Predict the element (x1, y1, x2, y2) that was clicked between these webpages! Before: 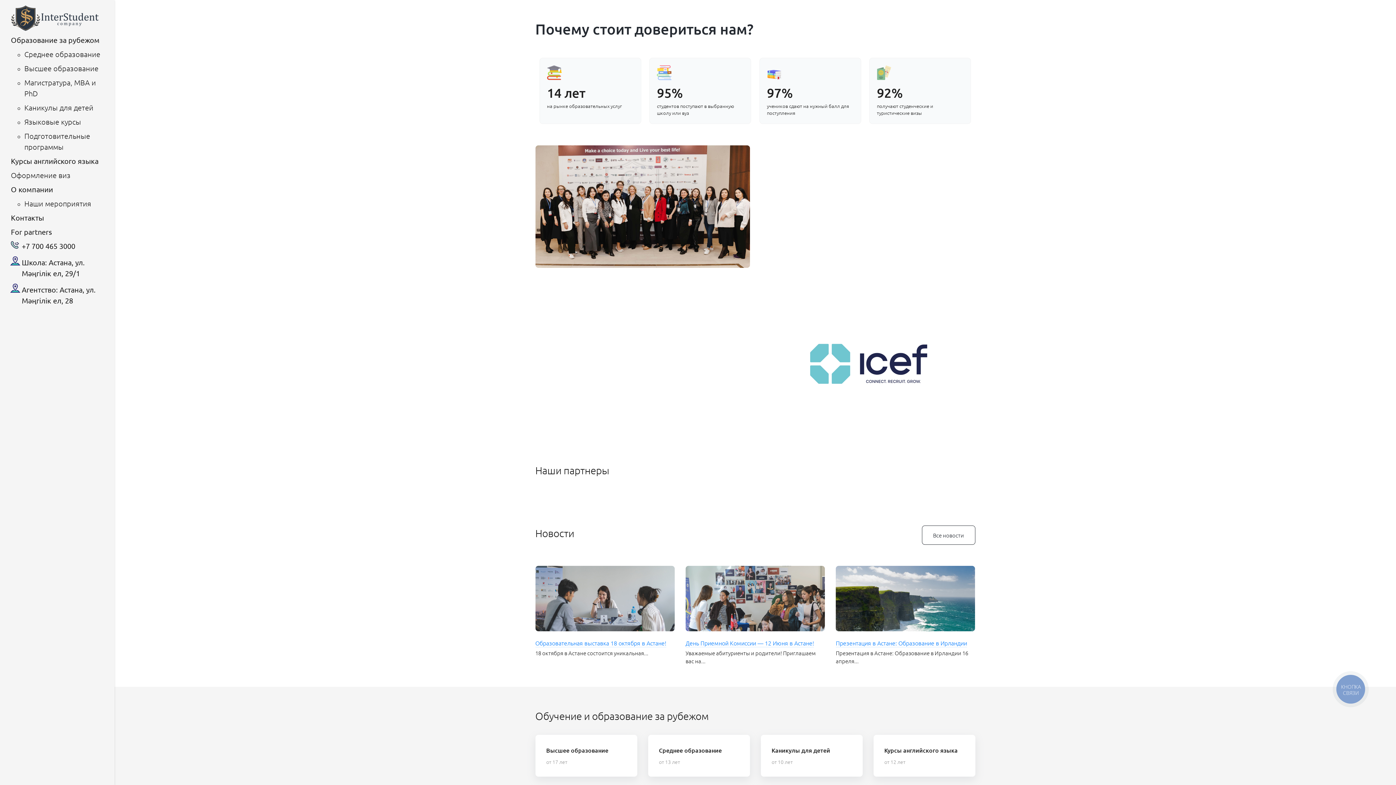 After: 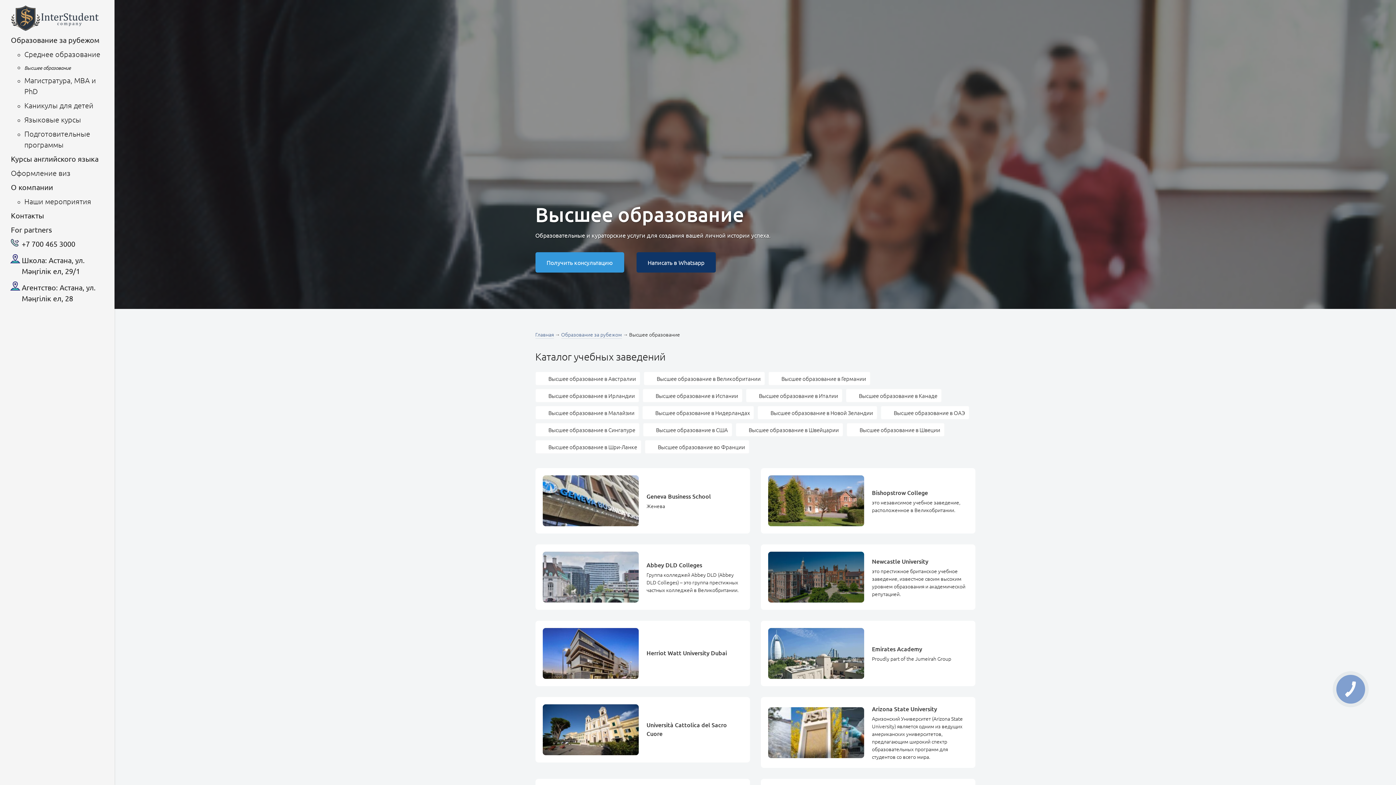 Action: bbox: (24, 62, 107, 73) label: Высшее образование